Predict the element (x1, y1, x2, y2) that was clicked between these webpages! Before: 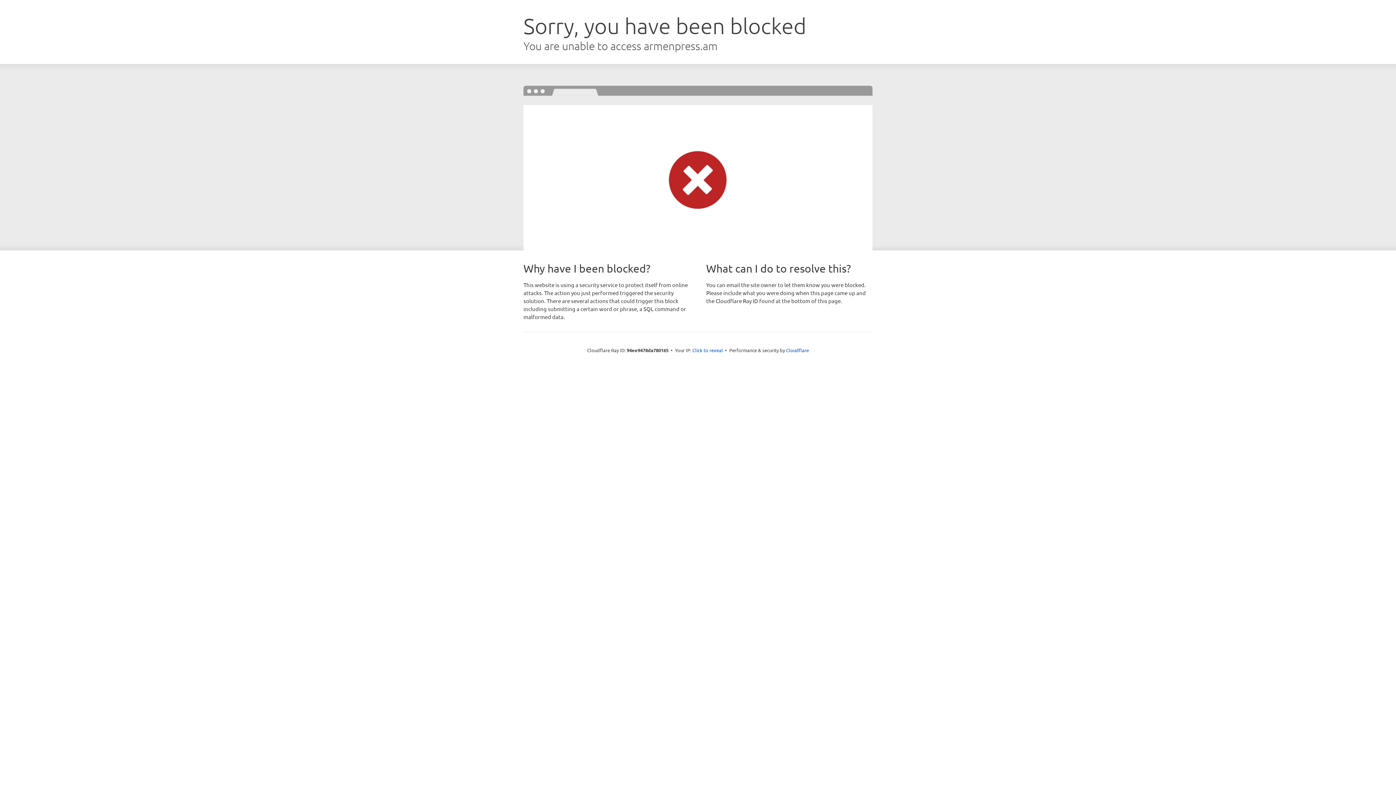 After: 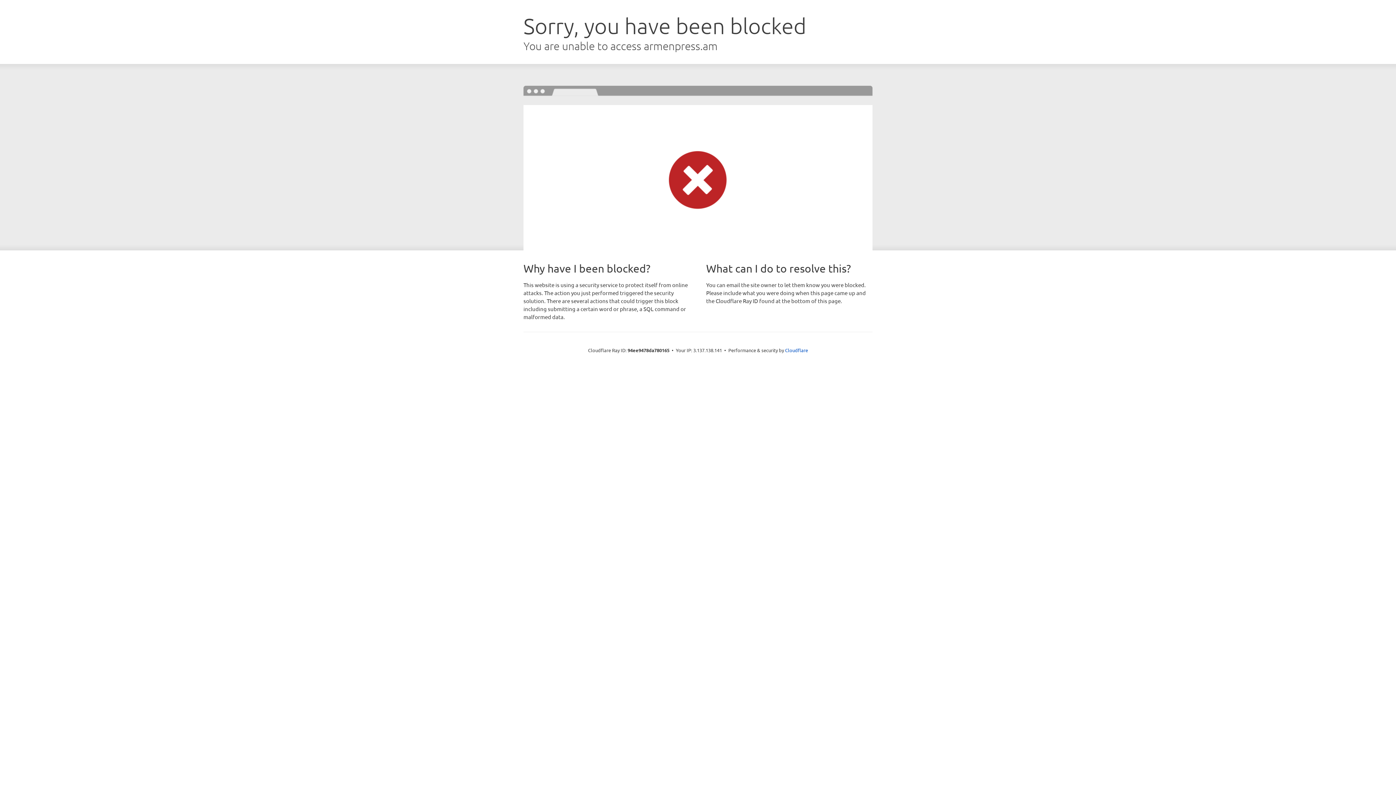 Action: label: Click to reveal bbox: (692, 346, 723, 353)